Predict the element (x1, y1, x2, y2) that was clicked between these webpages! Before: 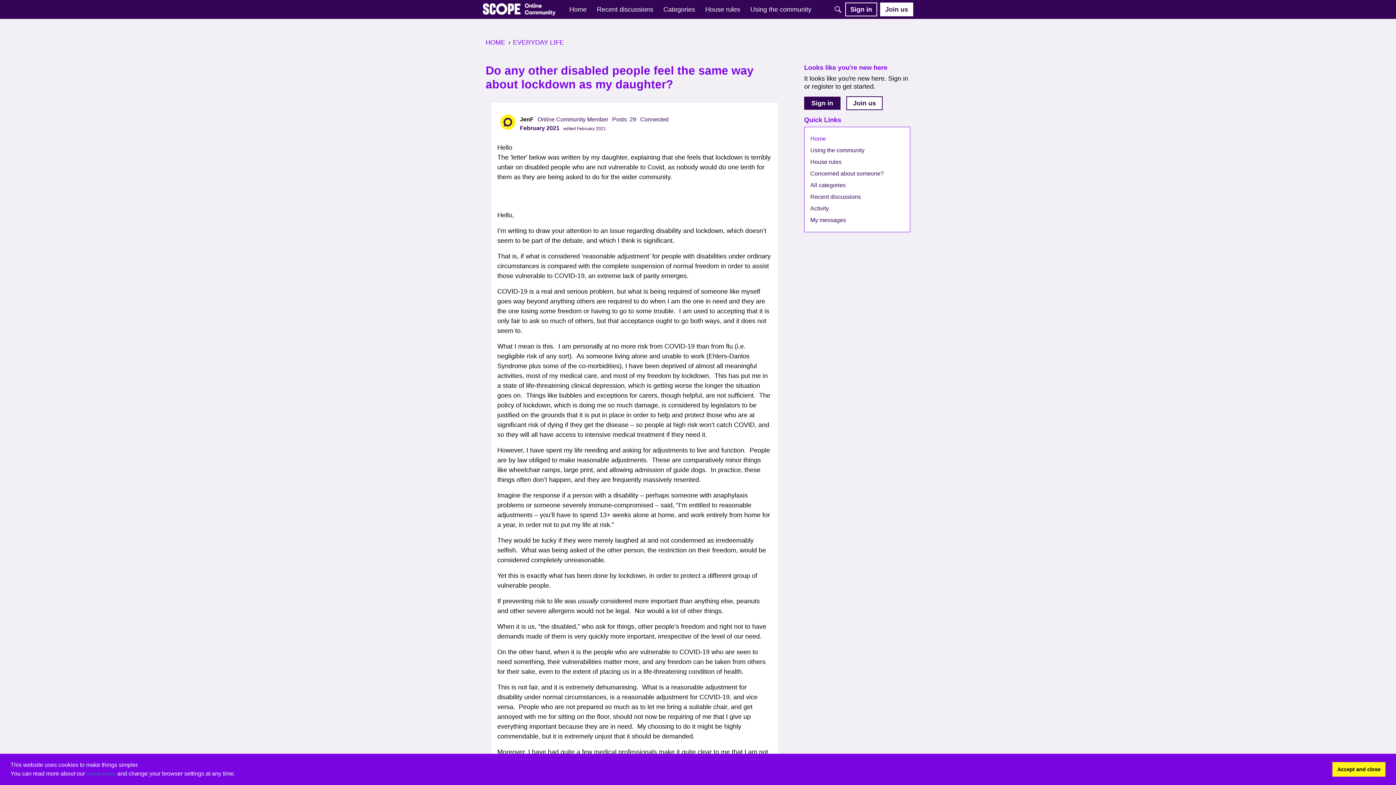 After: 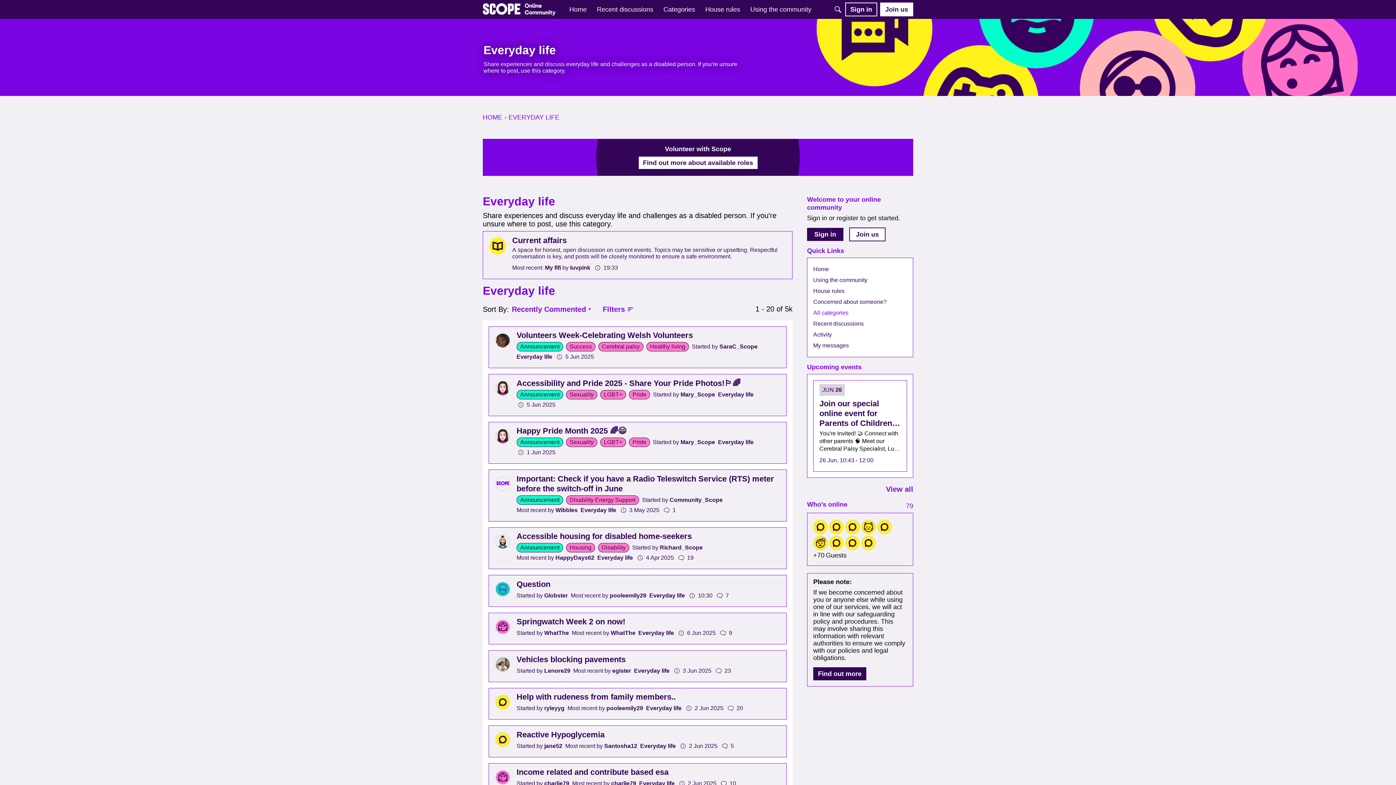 Action: label: EVERYDAY LIFE bbox: (513, 38, 563, 46)